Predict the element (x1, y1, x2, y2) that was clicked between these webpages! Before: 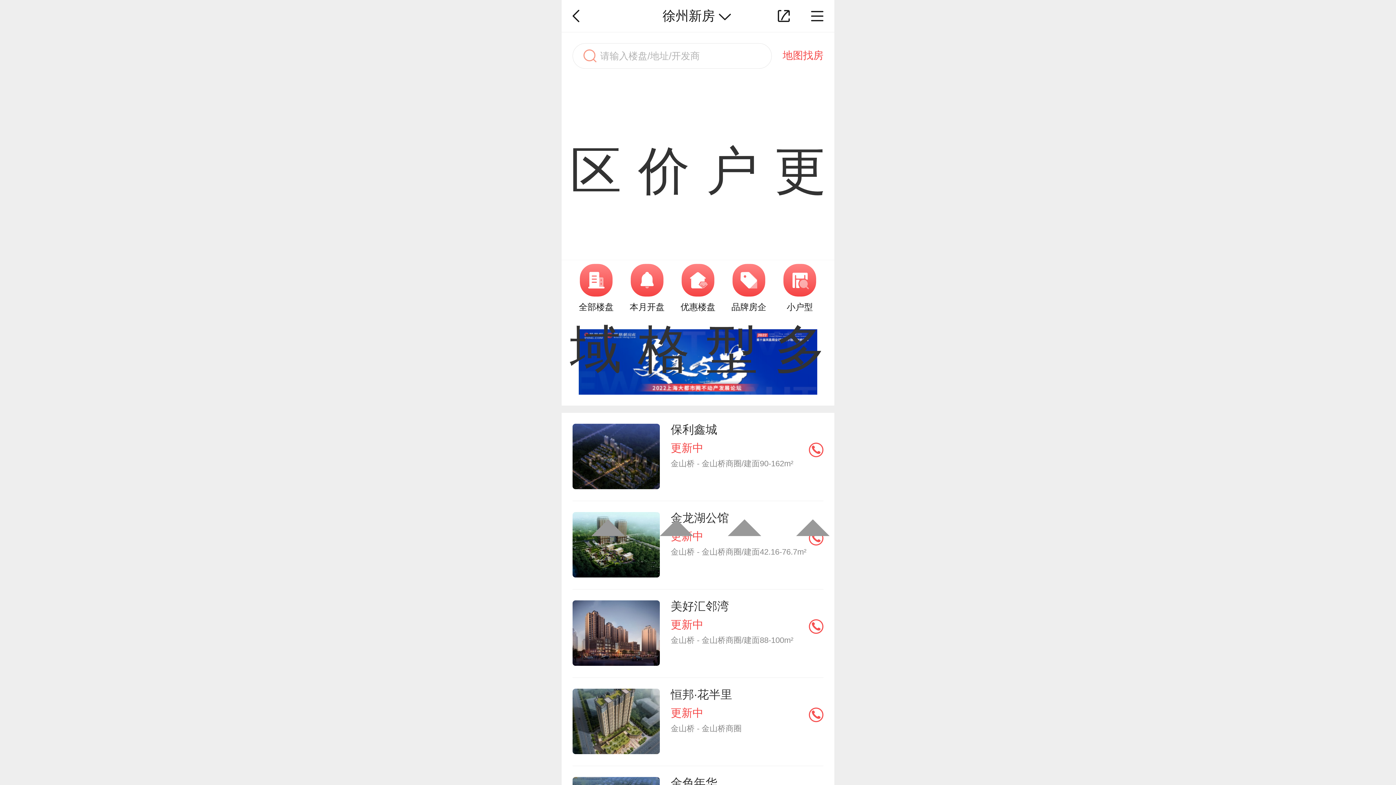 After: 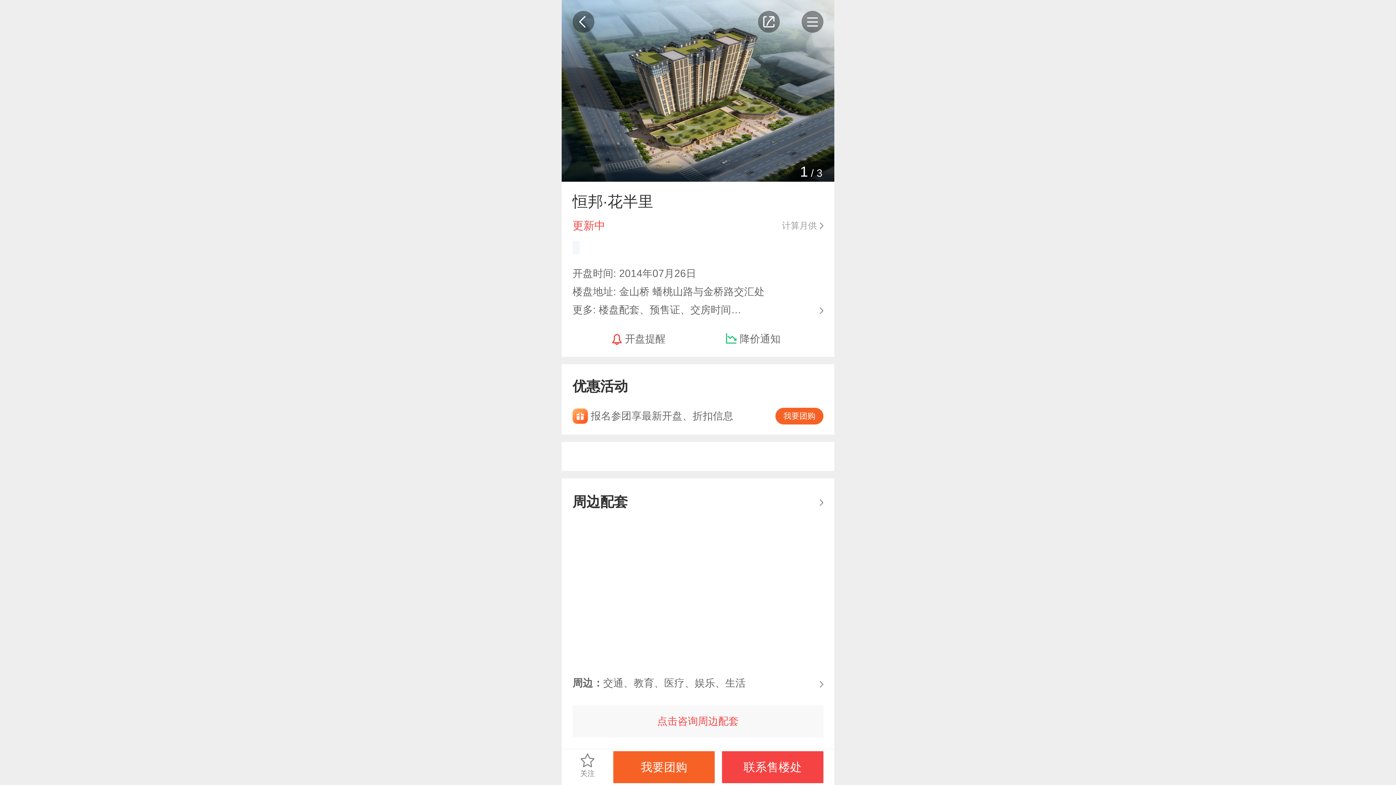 Action: label: 恒邦·花半里 bbox: (670, 688, 732, 701)